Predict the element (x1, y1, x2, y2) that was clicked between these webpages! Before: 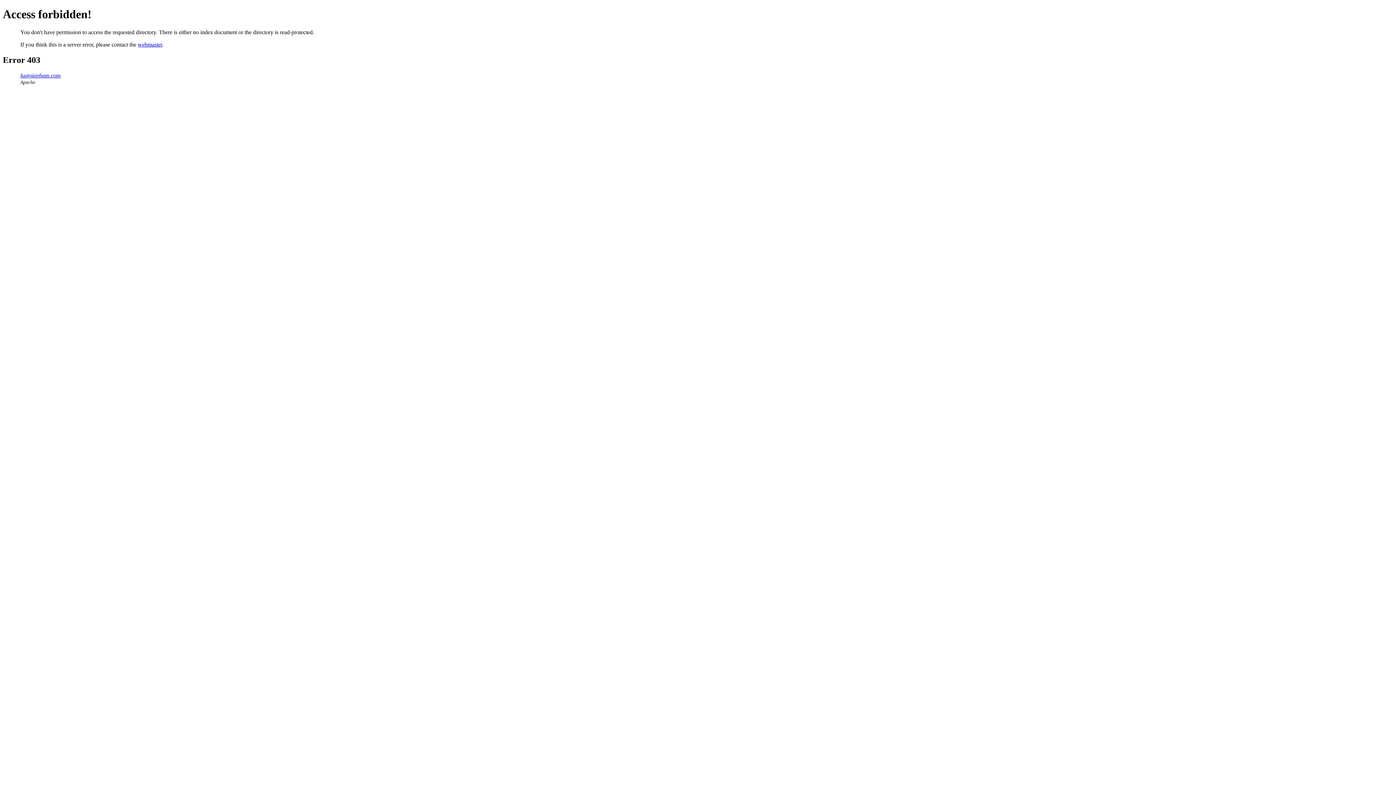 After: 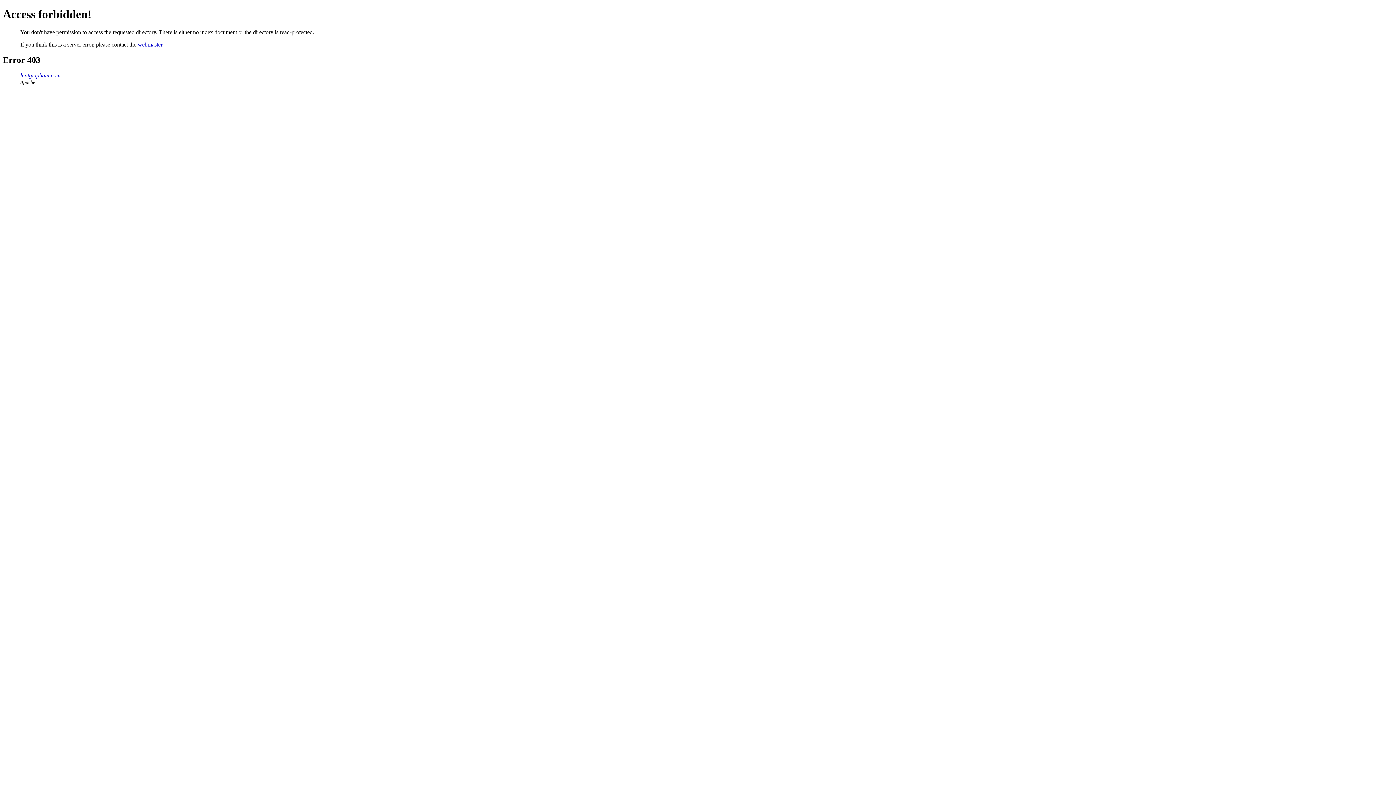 Action: bbox: (20, 72, 60, 78) label: luatgiapham.com